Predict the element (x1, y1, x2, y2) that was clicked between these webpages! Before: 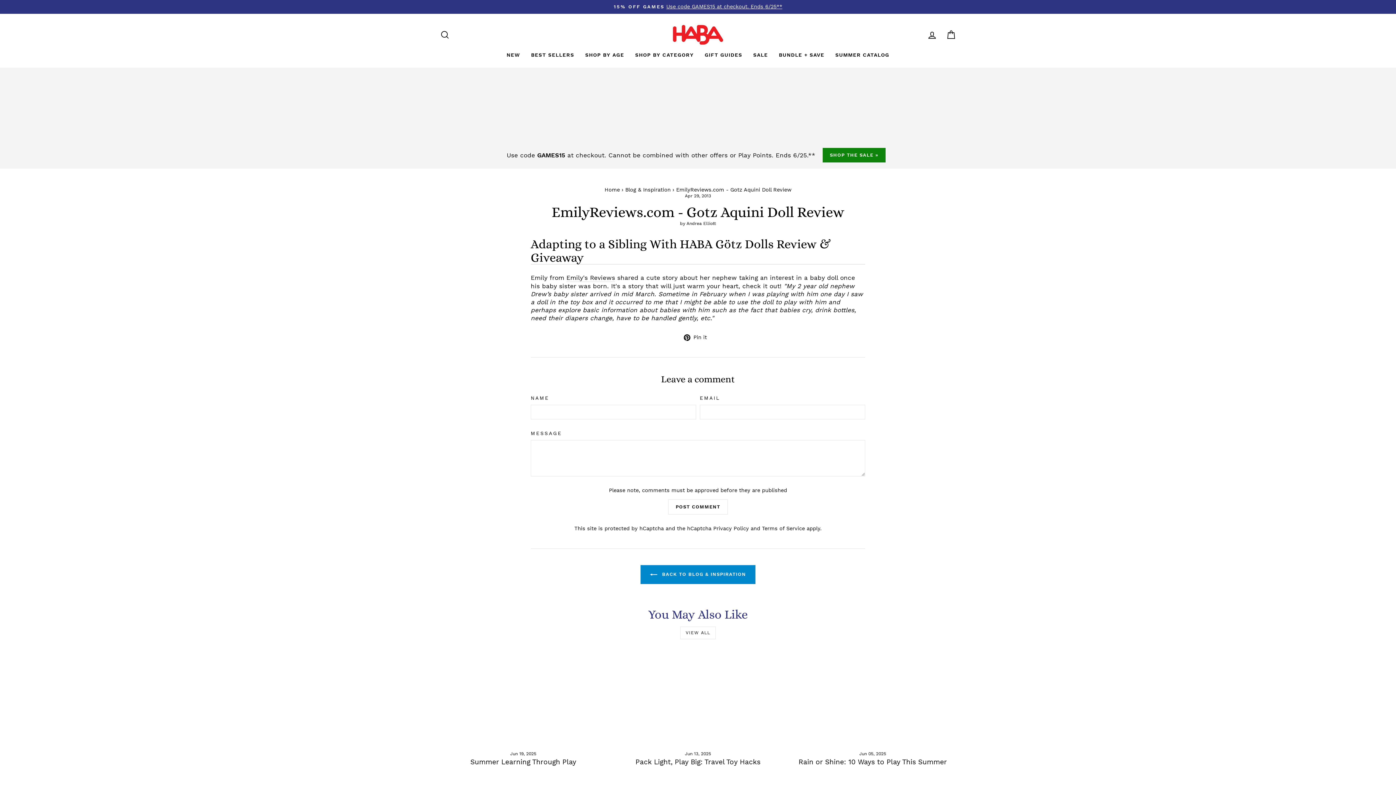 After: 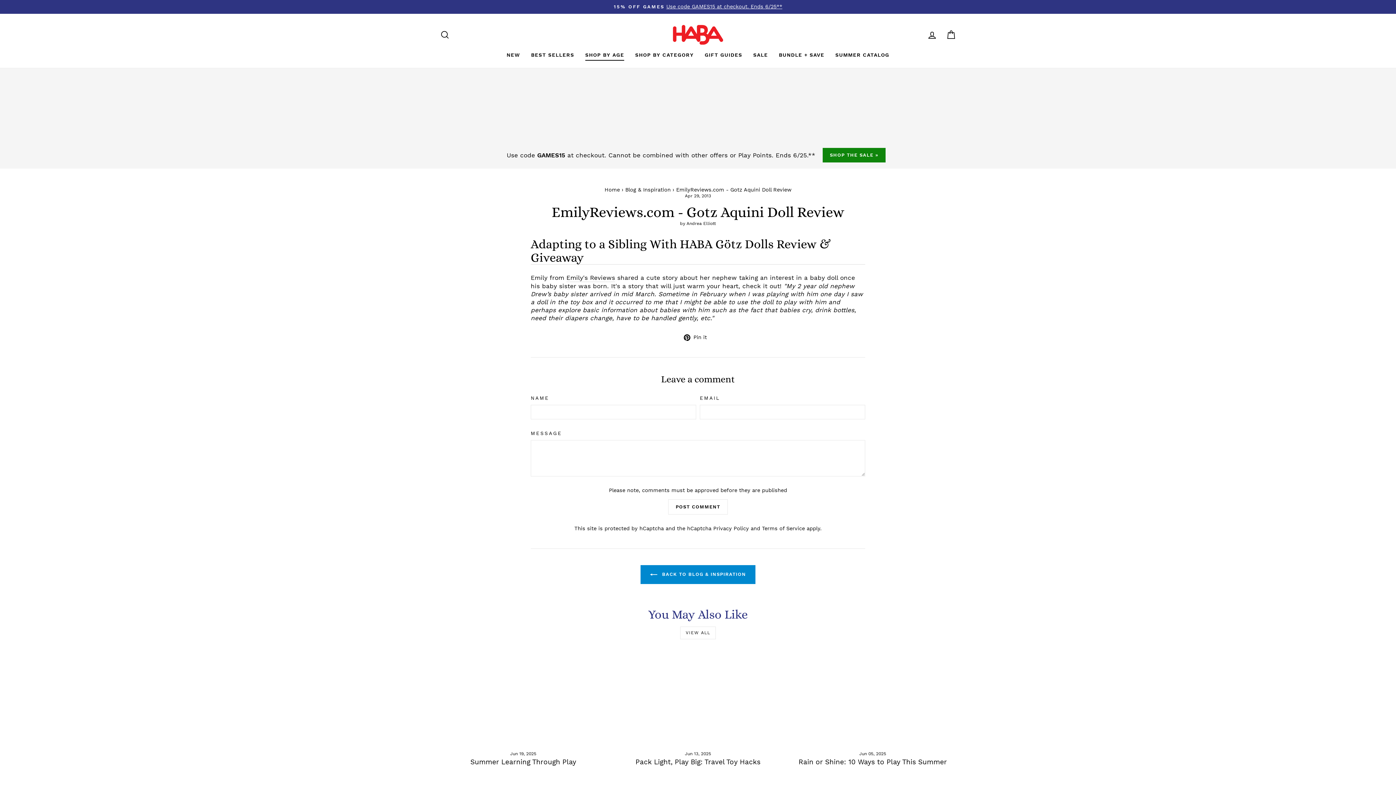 Action: bbox: (579, 48, 629, 60) label: SHOP BY AGE